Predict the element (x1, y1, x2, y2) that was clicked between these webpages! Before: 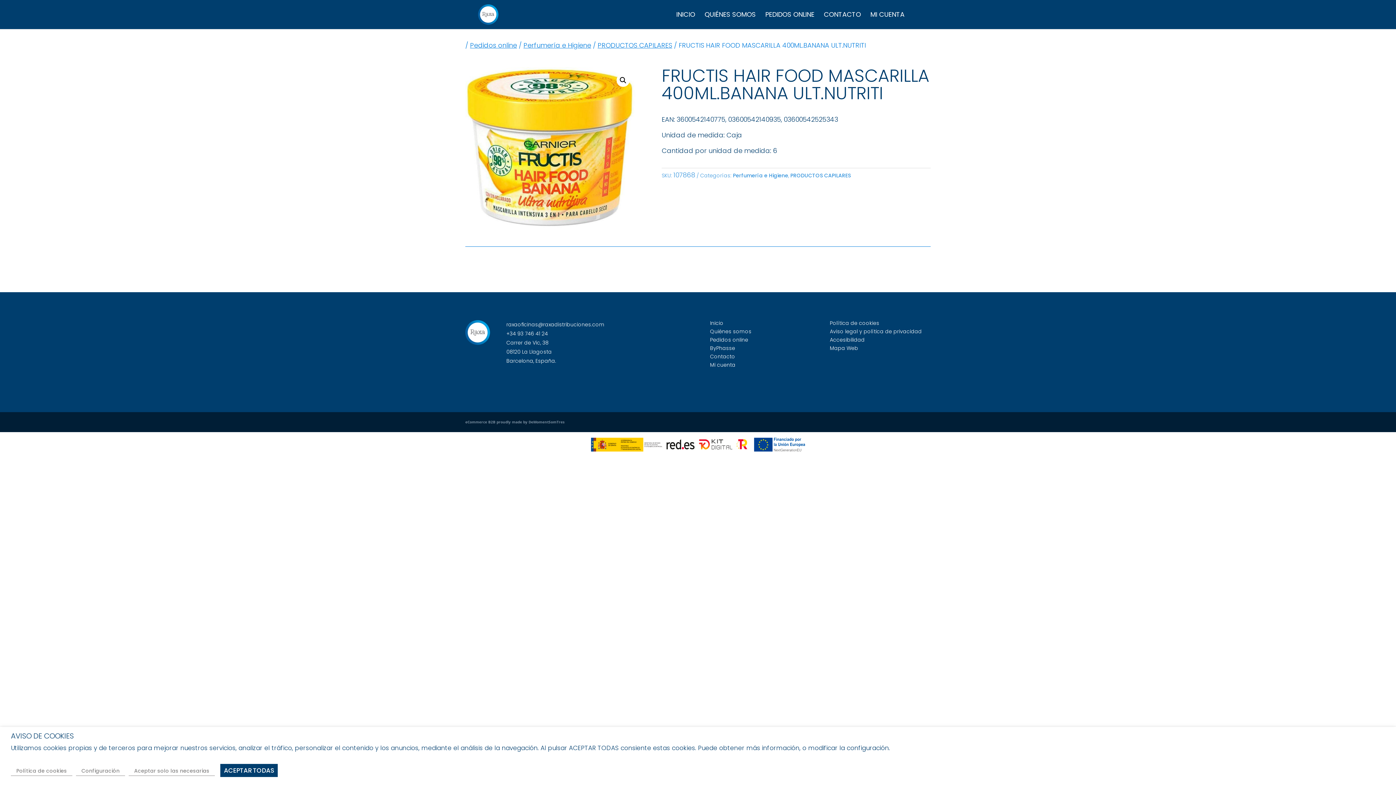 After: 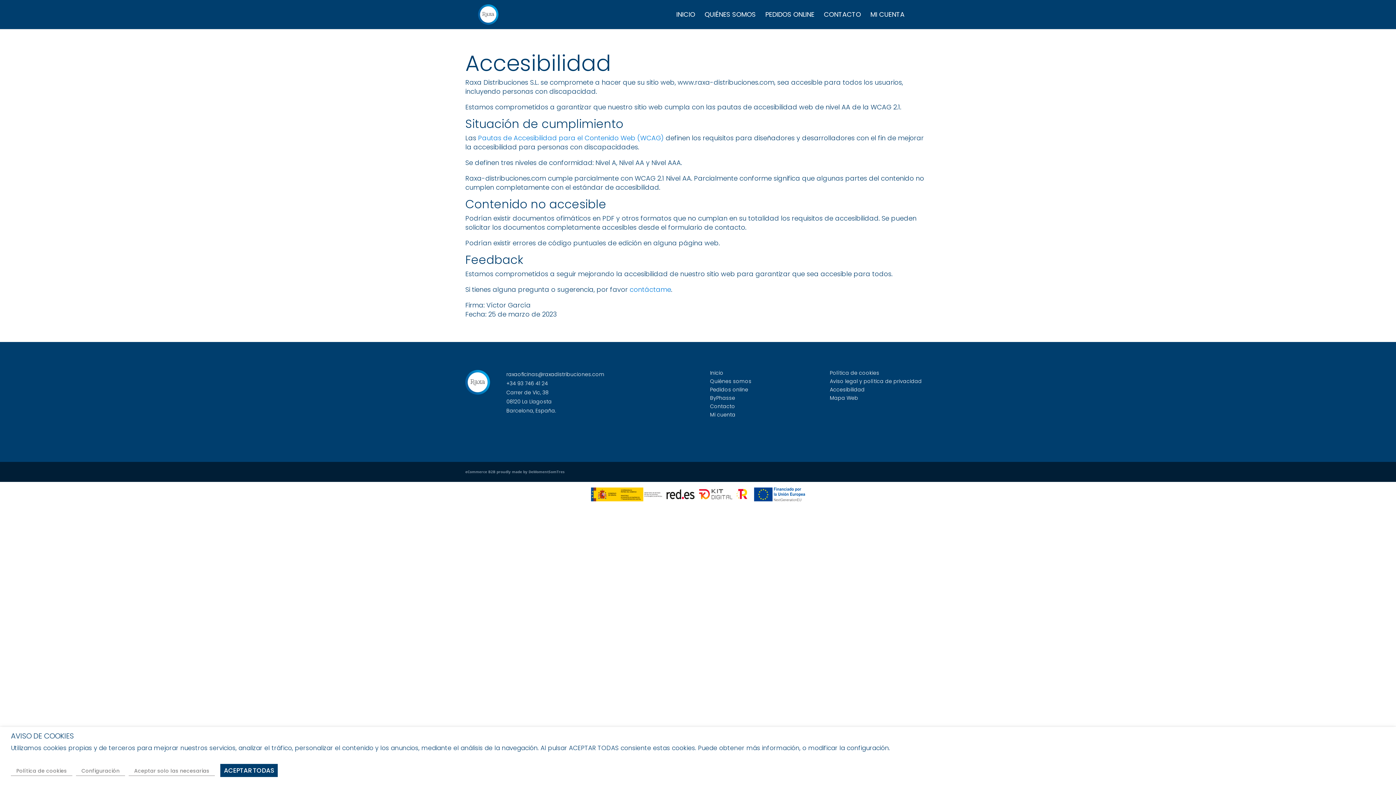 Action: bbox: (830, 336, 865, 343) label: Accesibilidad